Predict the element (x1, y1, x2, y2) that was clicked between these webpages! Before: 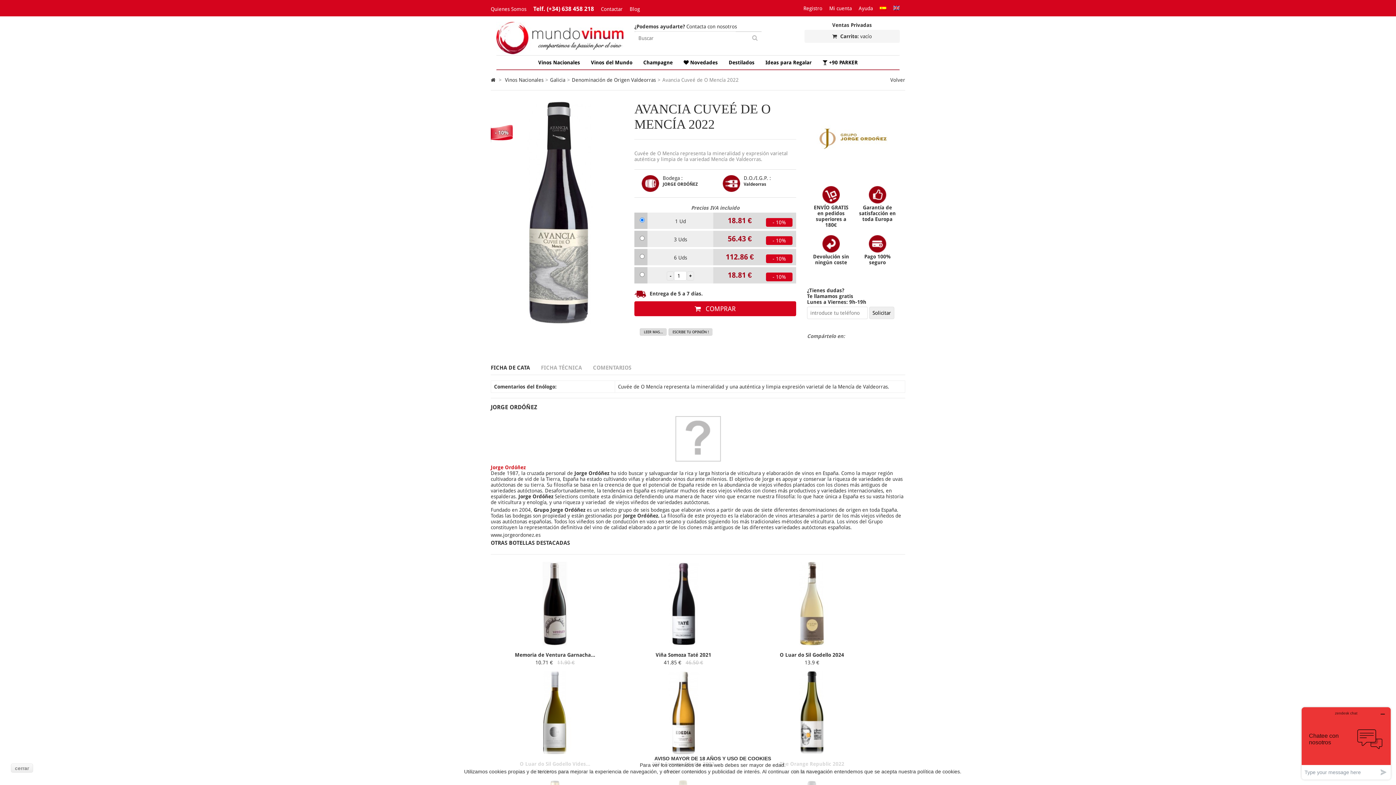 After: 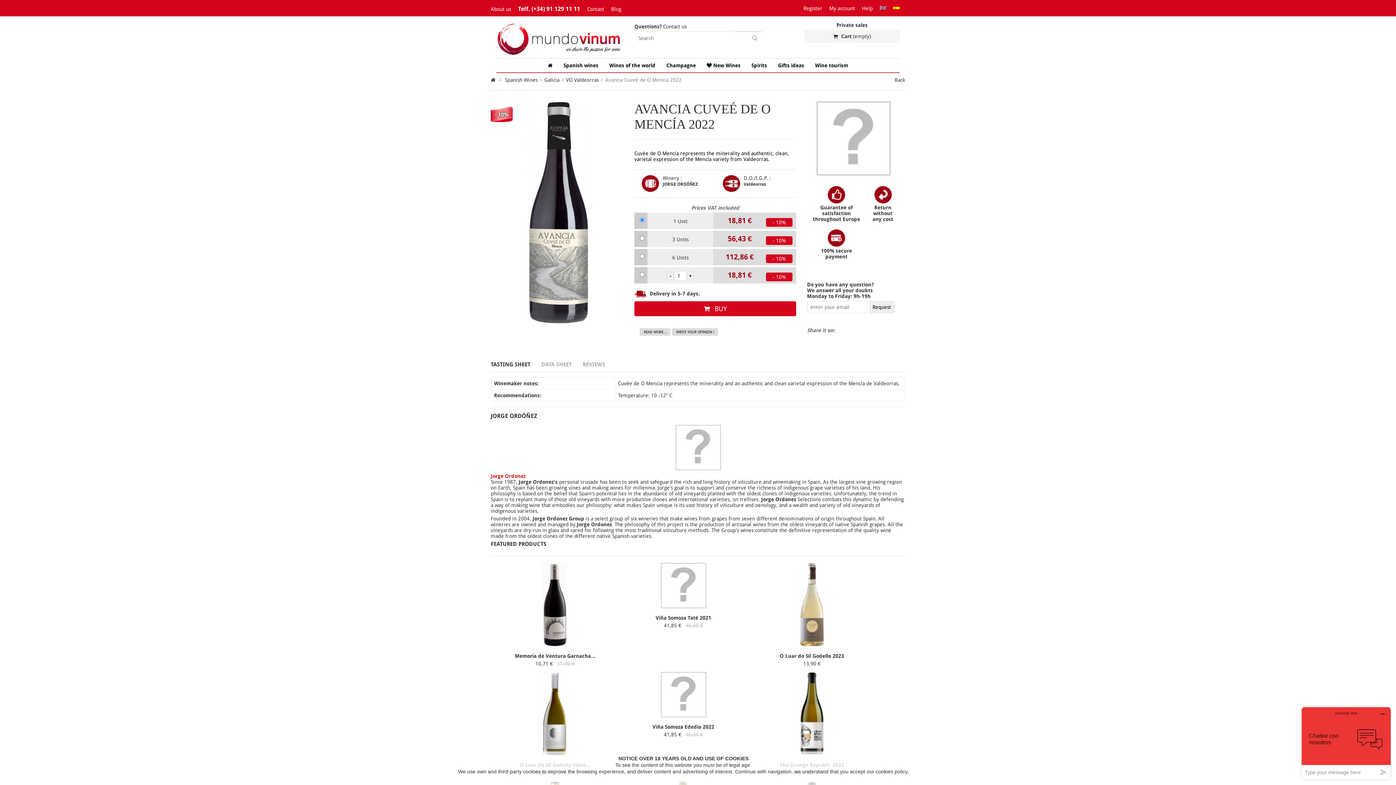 Action: bbox: (893, 5, 900, 11)